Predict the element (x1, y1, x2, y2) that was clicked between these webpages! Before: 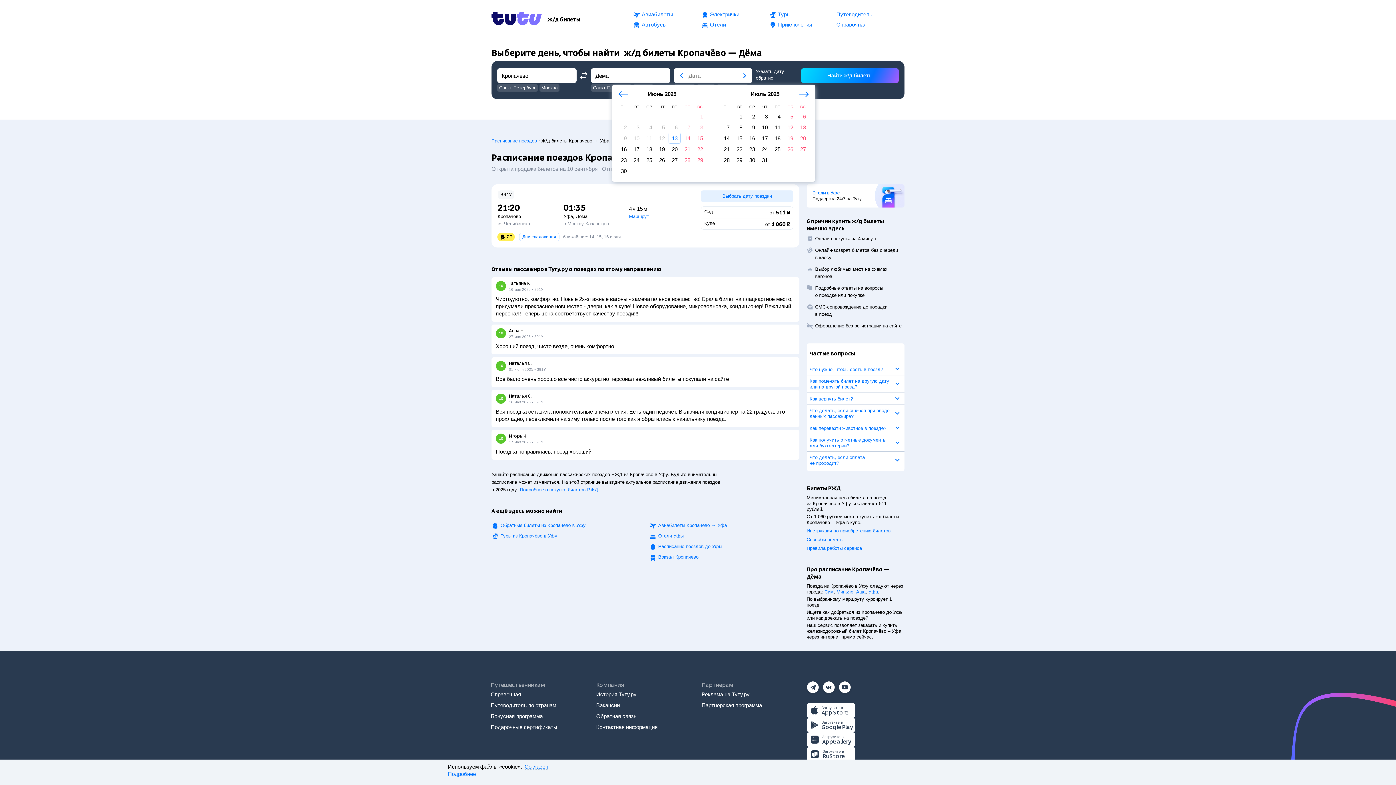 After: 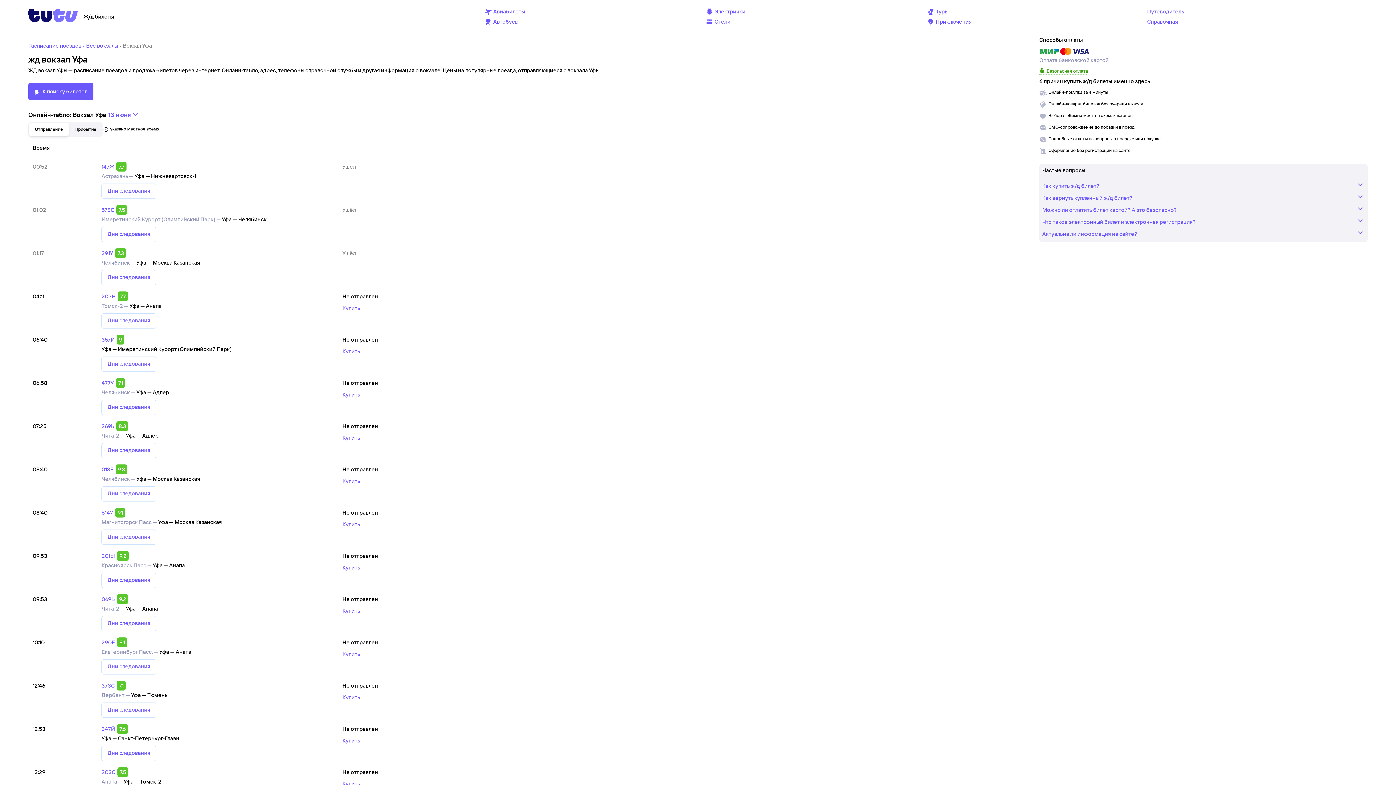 Action: label: Уфа bbox: (868, 589, 878, 594)